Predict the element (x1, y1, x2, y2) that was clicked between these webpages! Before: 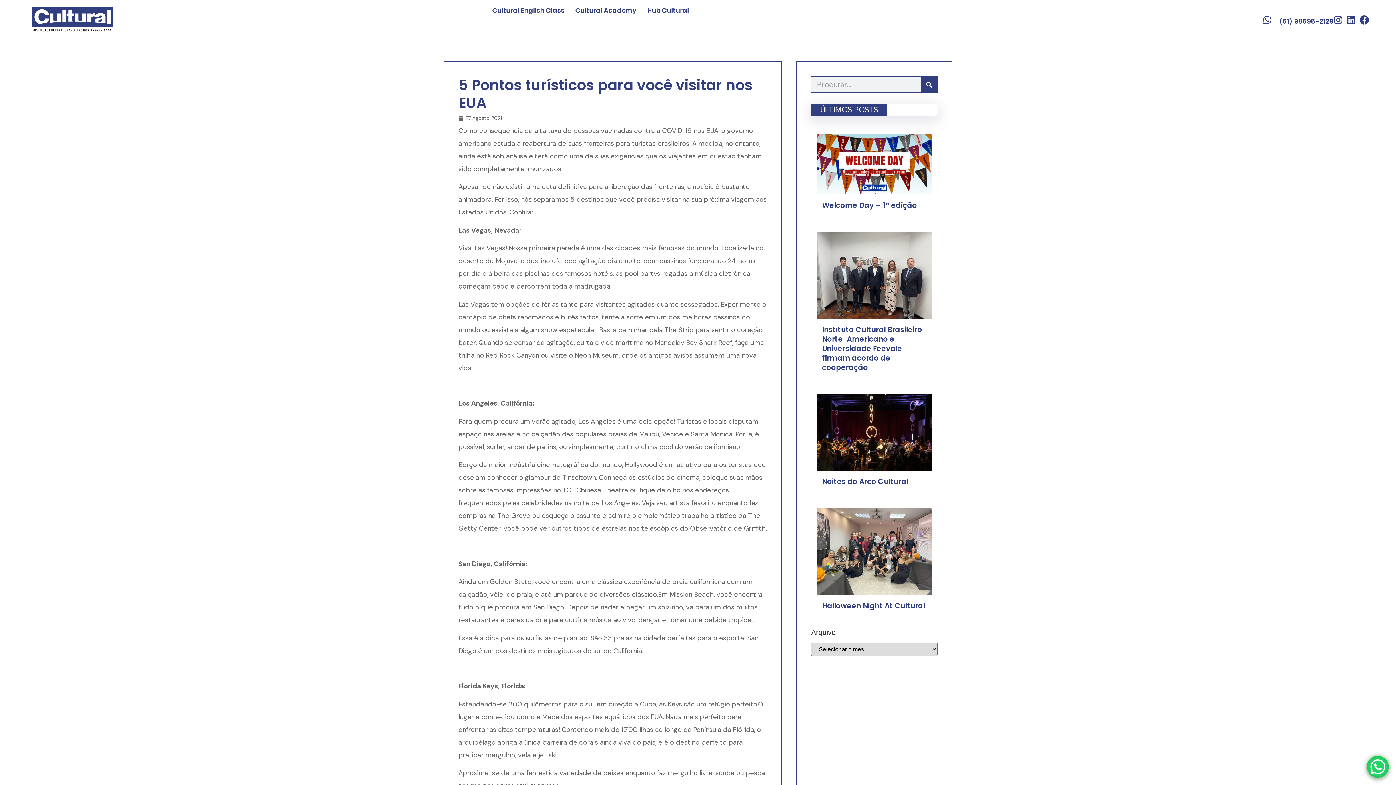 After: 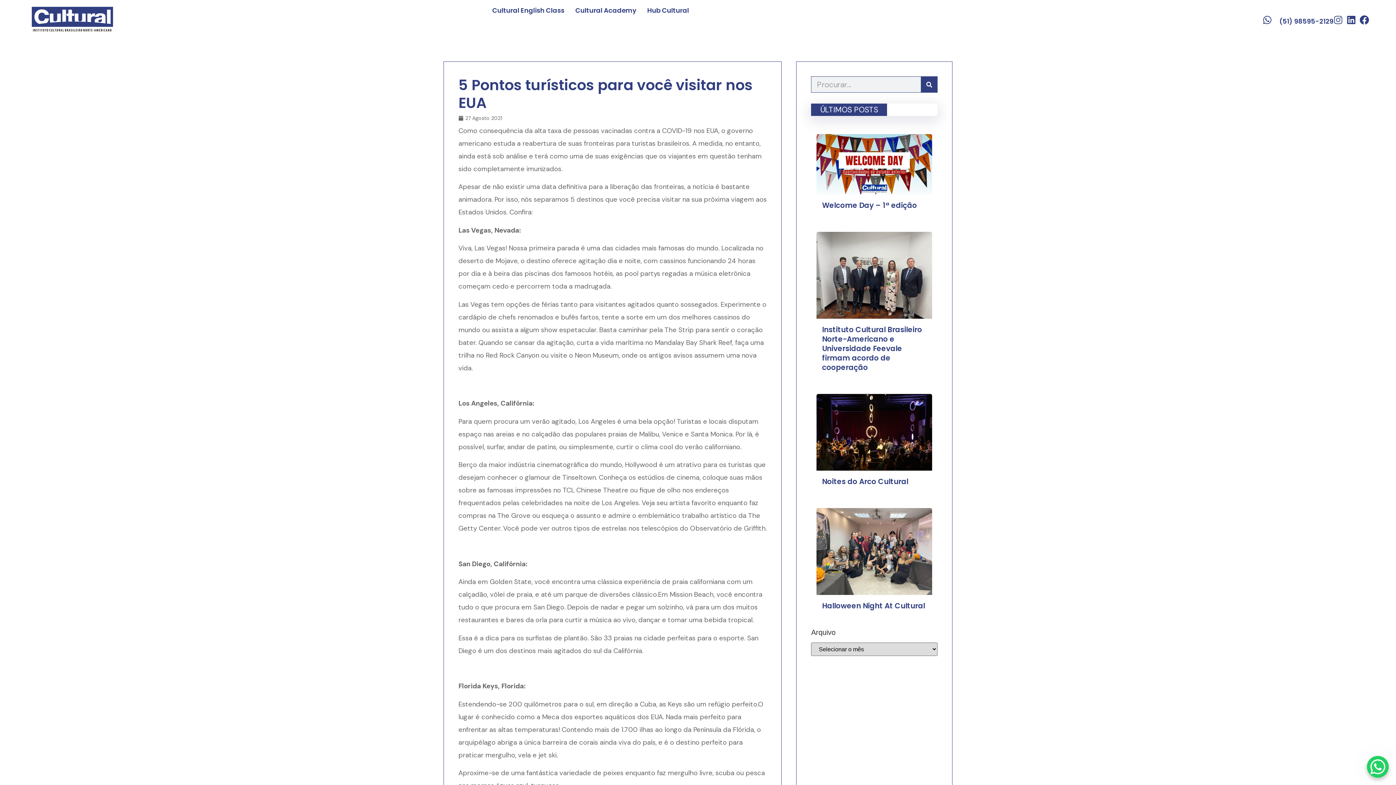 Action: label: Instagram bbox: (1333, 15, 1343, 24)